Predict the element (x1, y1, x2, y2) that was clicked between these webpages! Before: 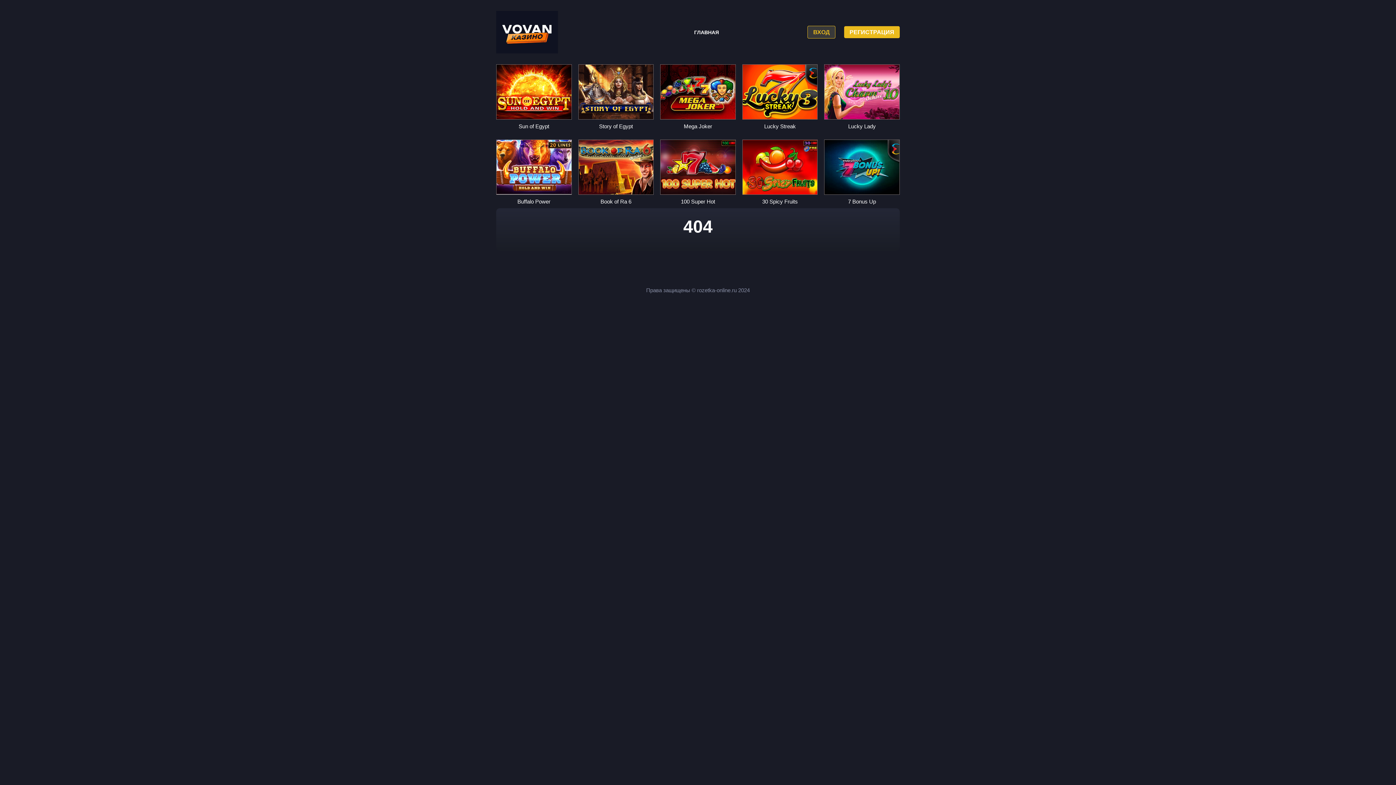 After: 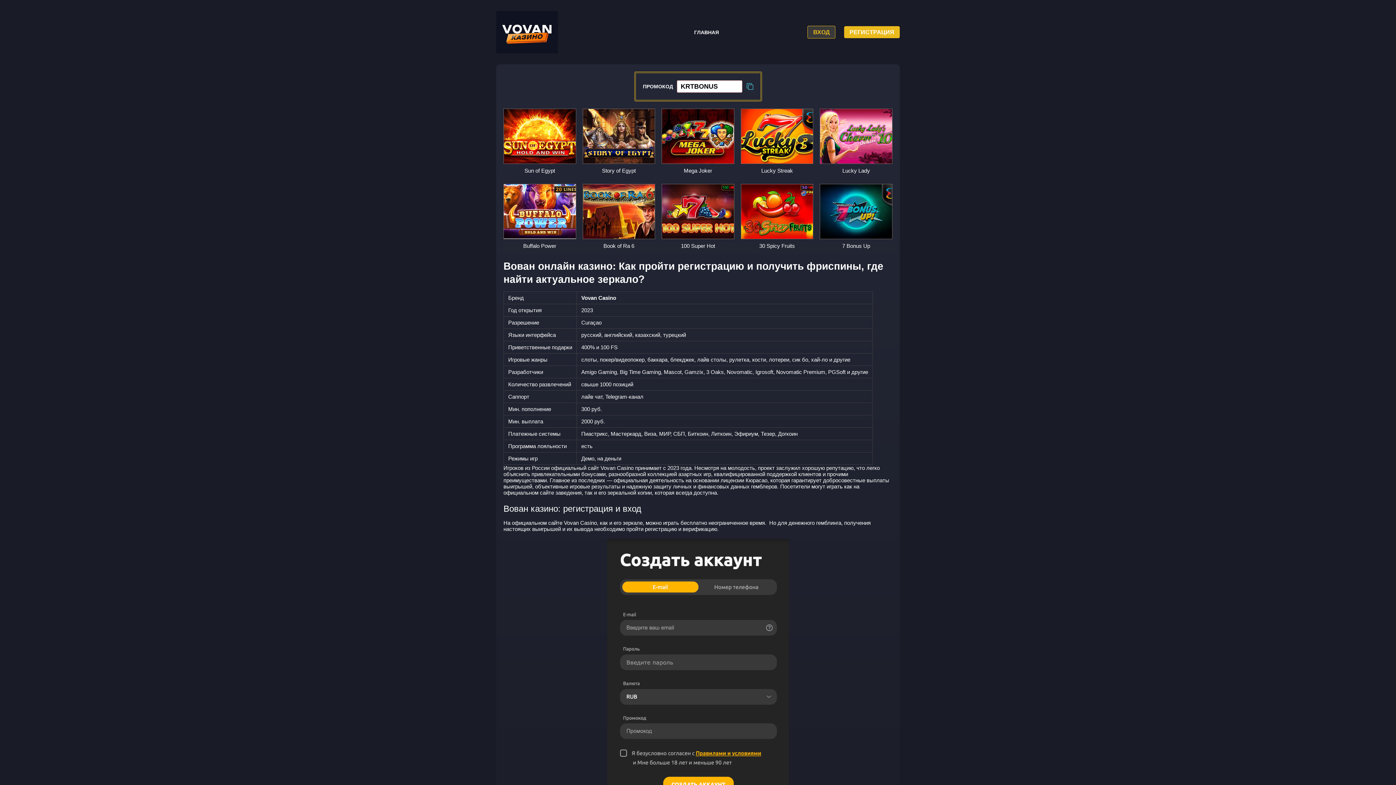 Action: label: ГЛАВНАЯ bbox: (694, 29, 719, 35)